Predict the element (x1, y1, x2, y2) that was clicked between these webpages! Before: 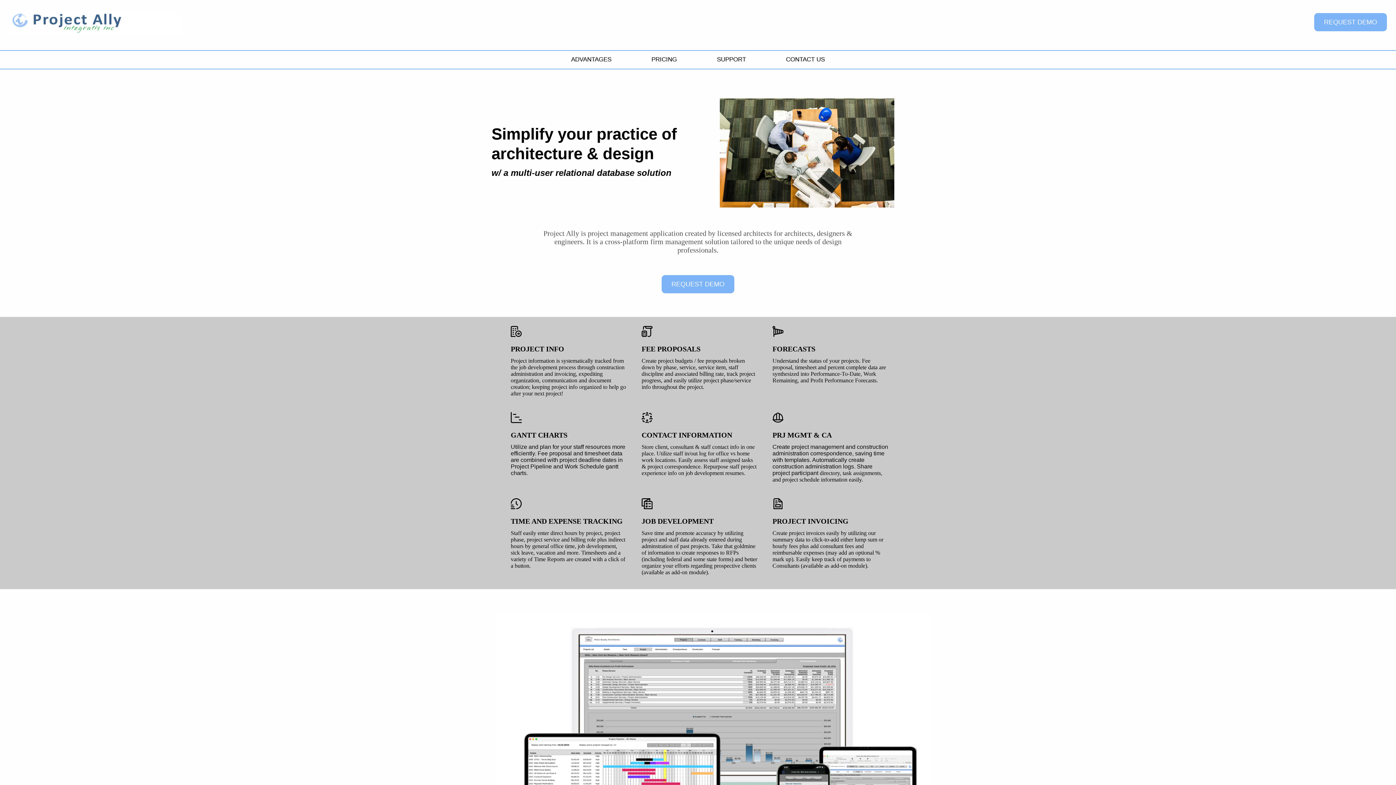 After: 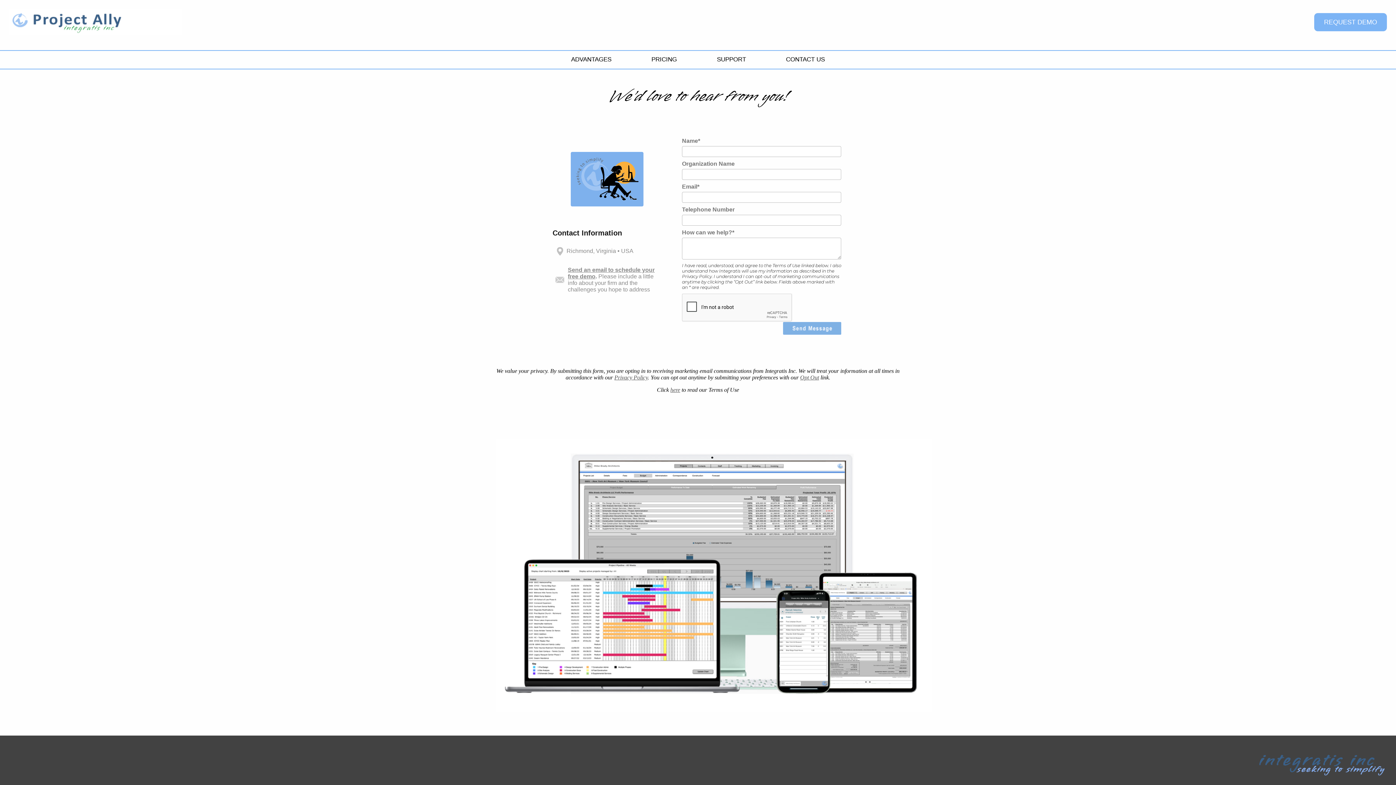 Action: bbox: (1314, 13, 1387, 31) label: REQUEST DEMO